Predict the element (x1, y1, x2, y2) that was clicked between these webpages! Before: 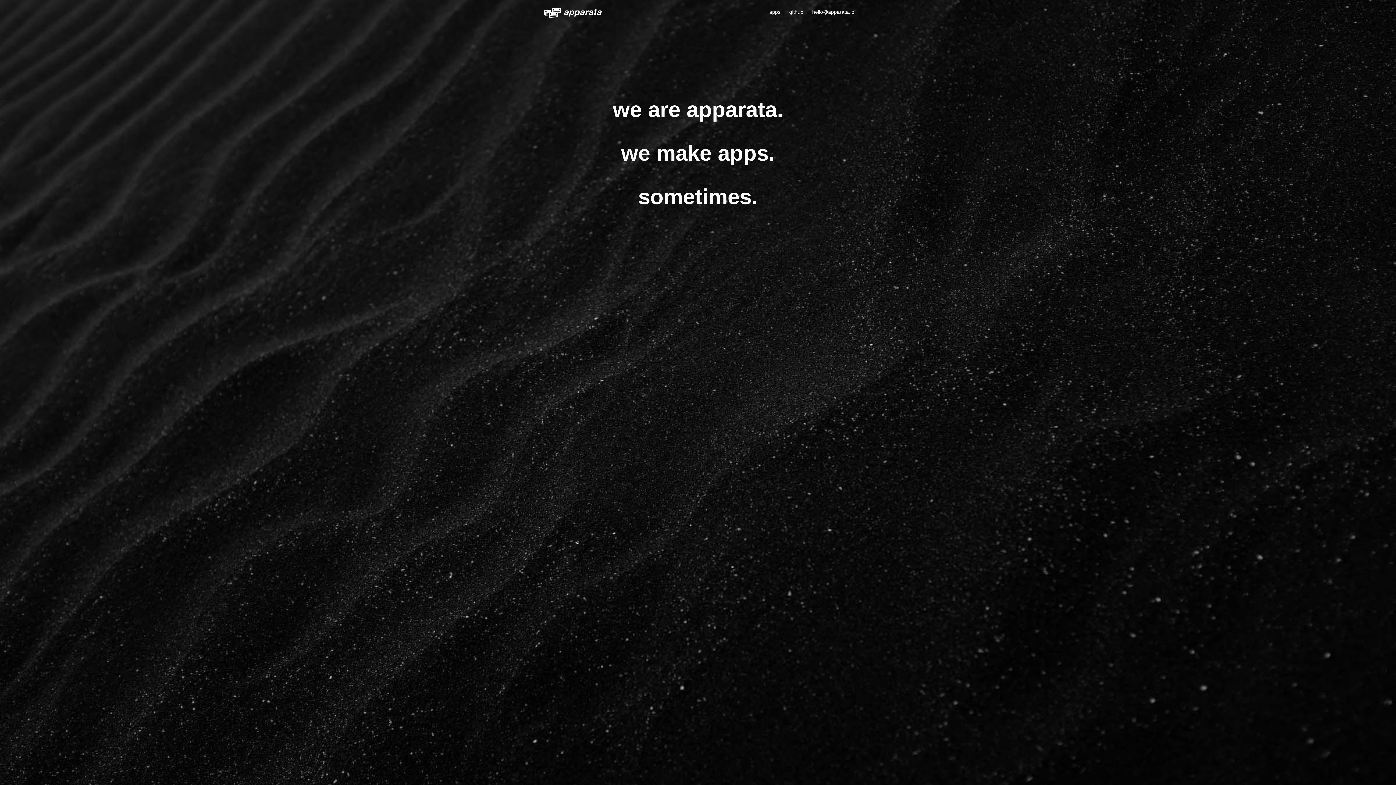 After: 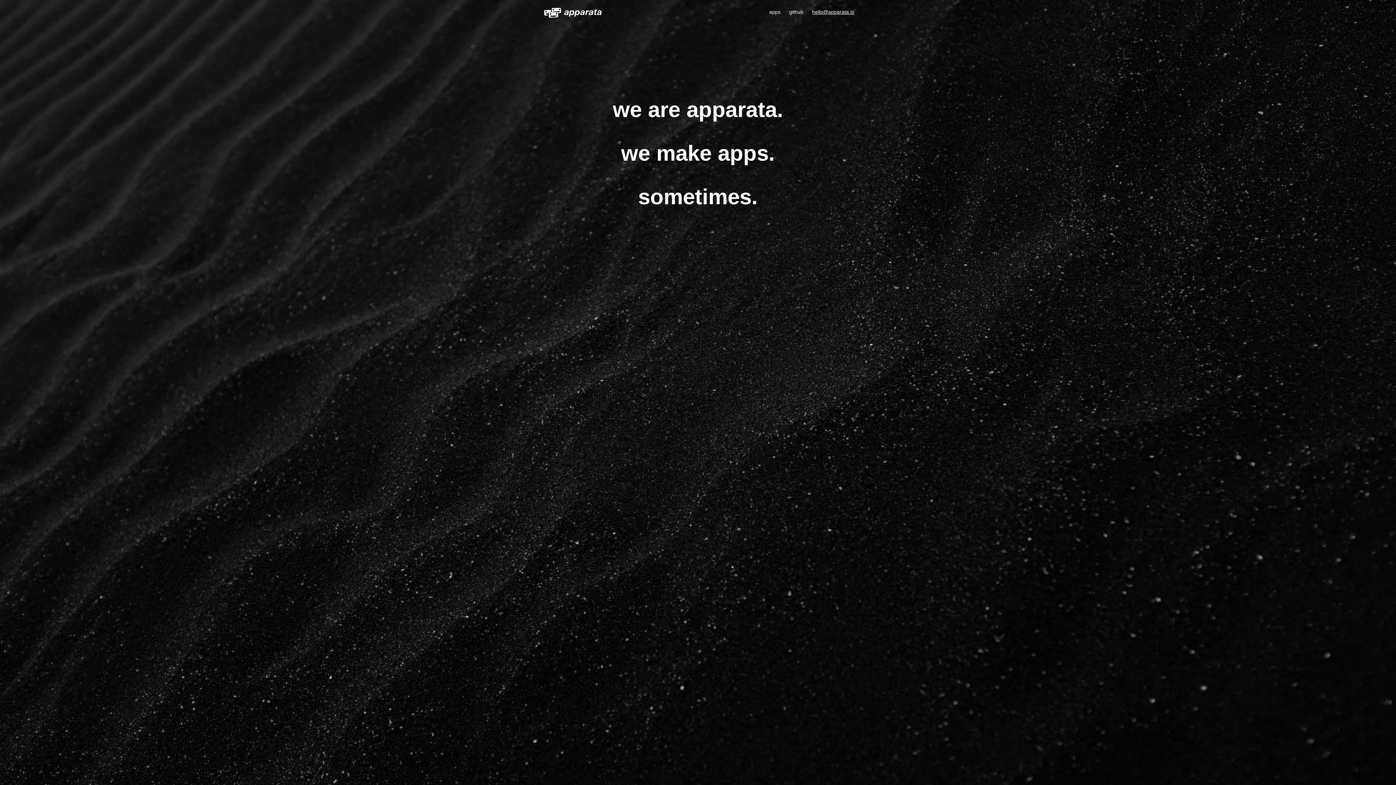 Action: bbox: (812, 9, 854, 14) label: hello@apparata.io